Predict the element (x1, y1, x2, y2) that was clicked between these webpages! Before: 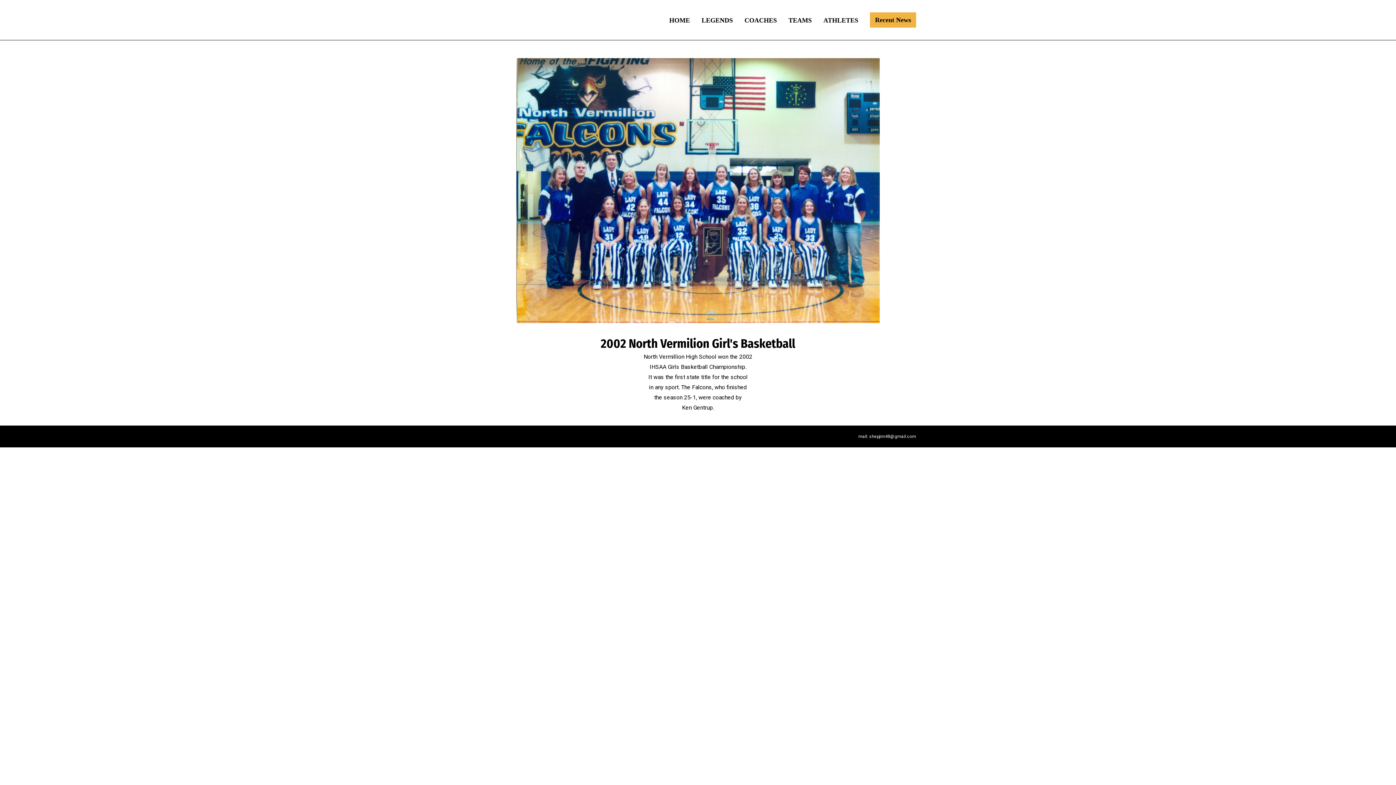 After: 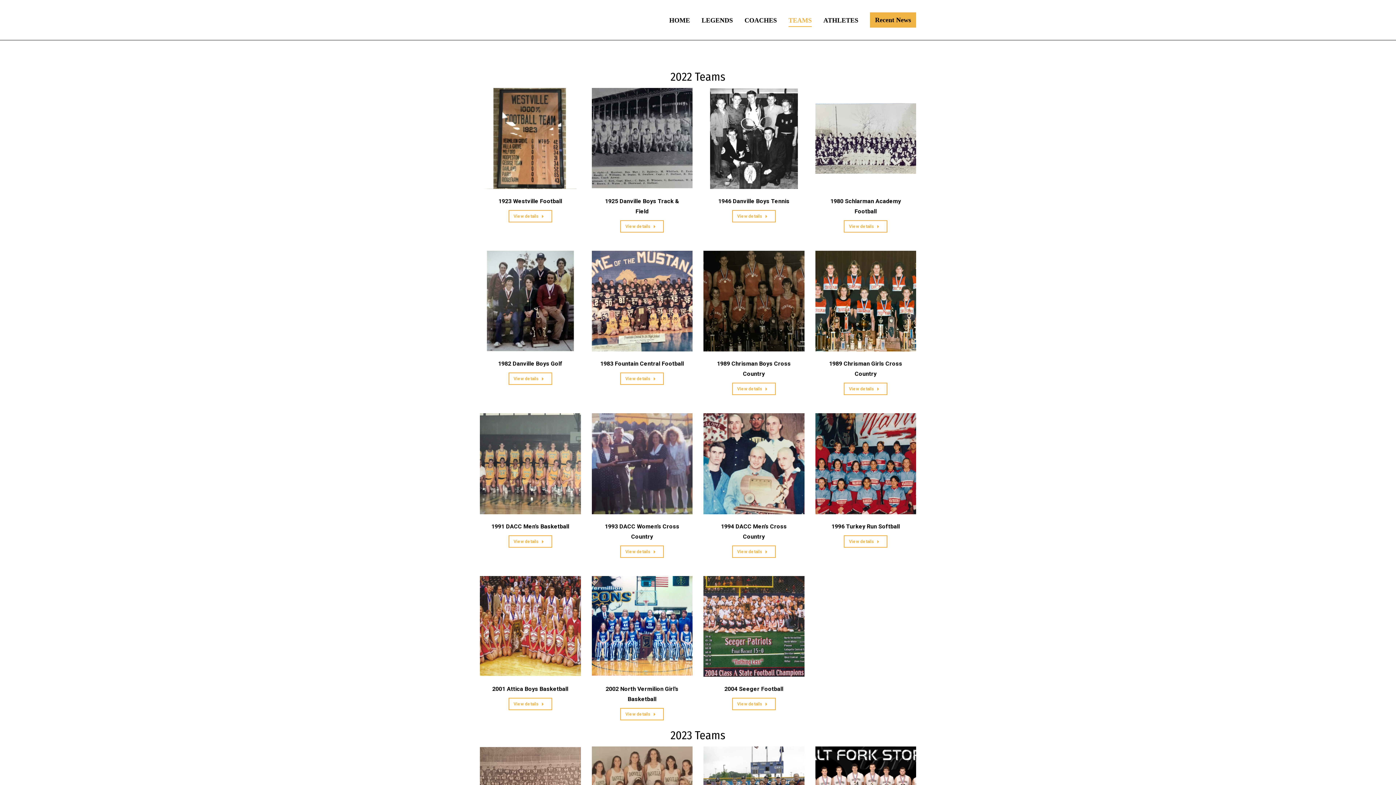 Action: label: TEAMS bbox: (784, 13, 816, 26)